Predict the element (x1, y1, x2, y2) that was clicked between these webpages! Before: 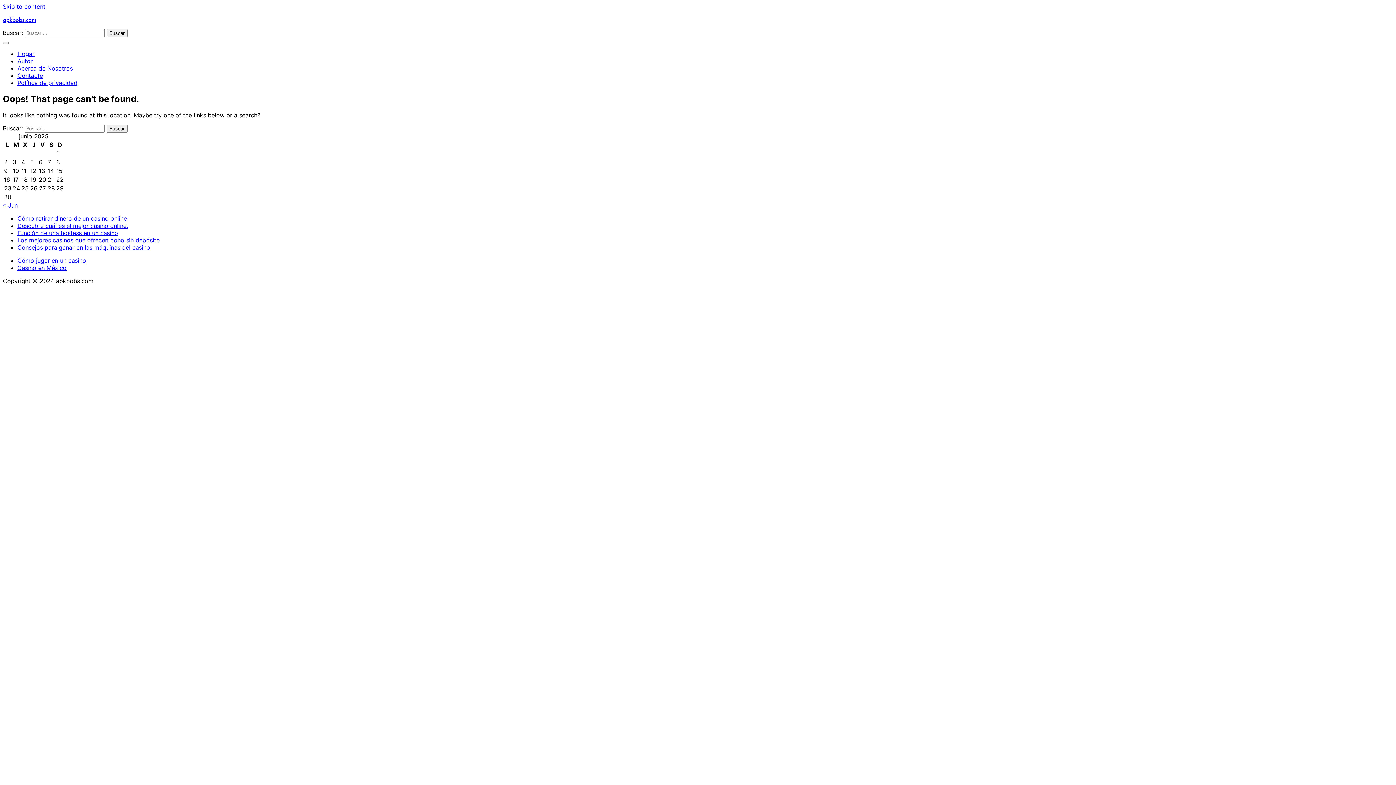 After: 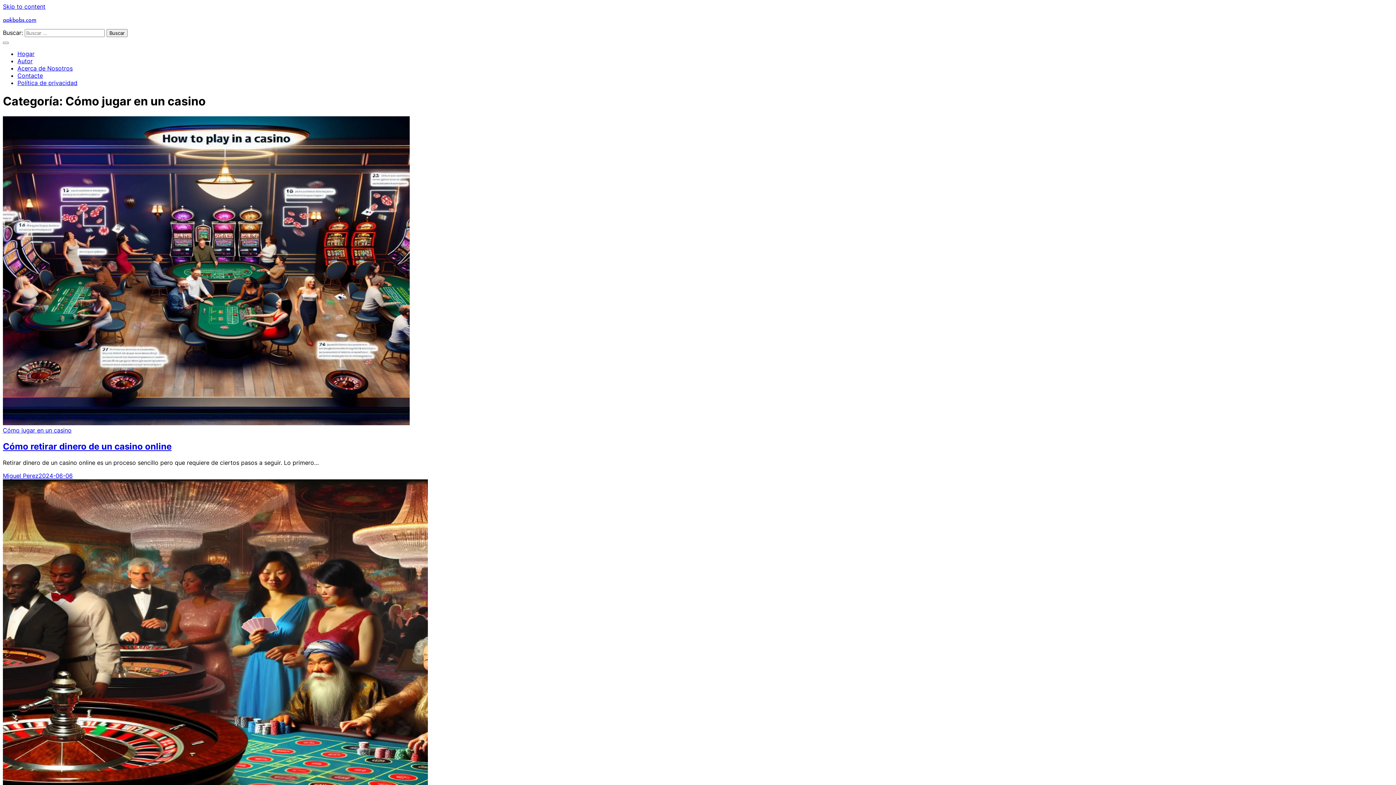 Action: bbox: (17, 257, 86, 264) label: Cómo jugar en un casino